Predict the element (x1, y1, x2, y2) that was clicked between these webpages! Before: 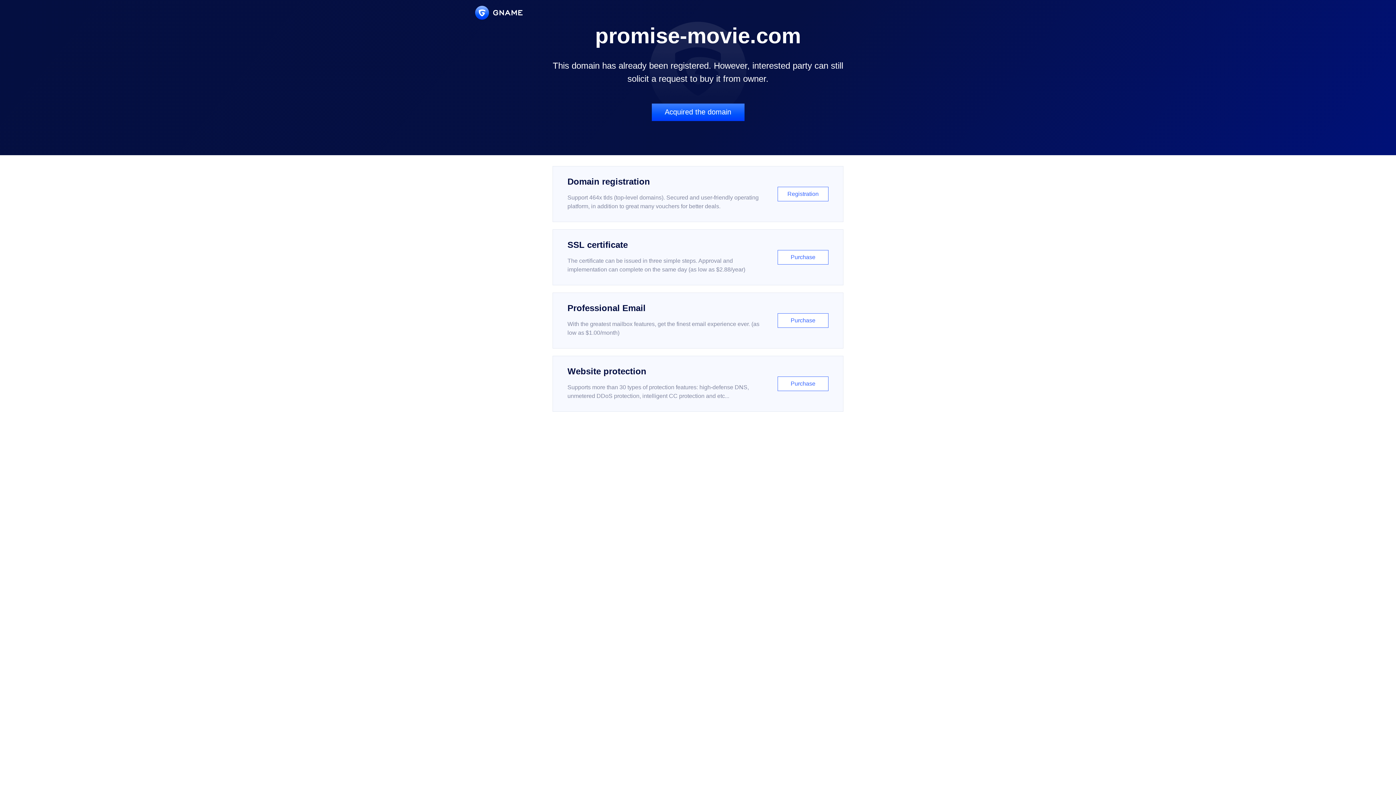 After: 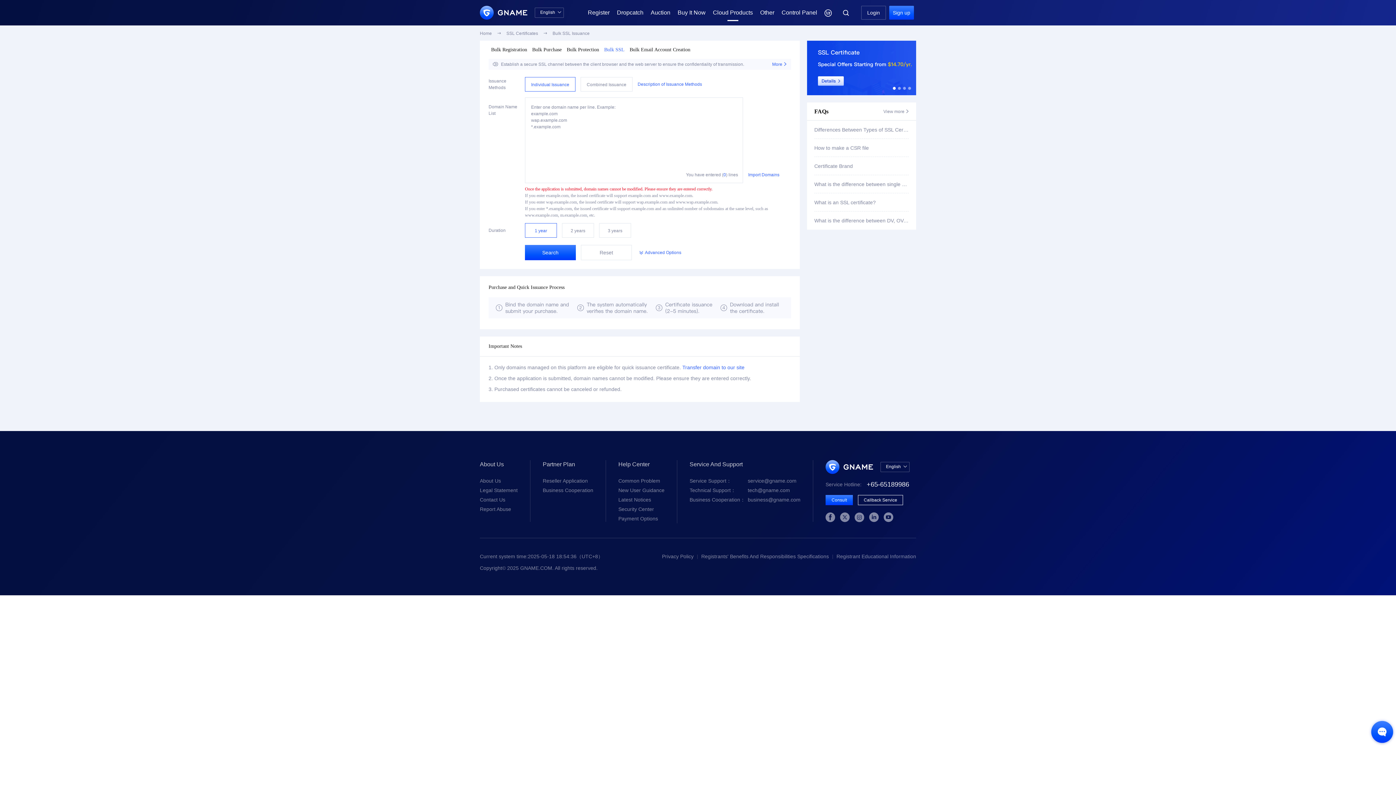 Action: bbox: (552, 229, 843, 285) label: SSL certificate

The certificate can be issued in three simple steps. Approval and implementation can complete on the same day (as low as $2.88/year)

Purchase